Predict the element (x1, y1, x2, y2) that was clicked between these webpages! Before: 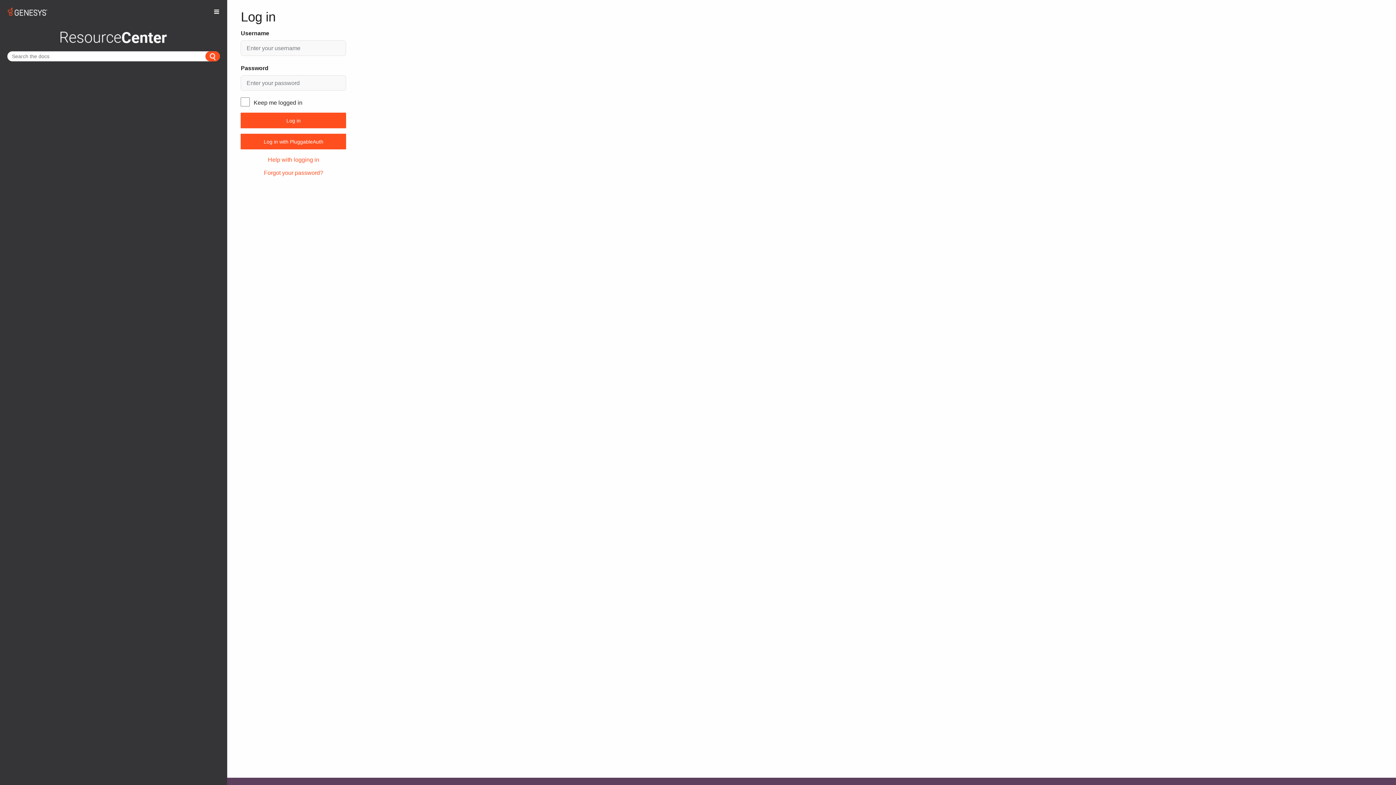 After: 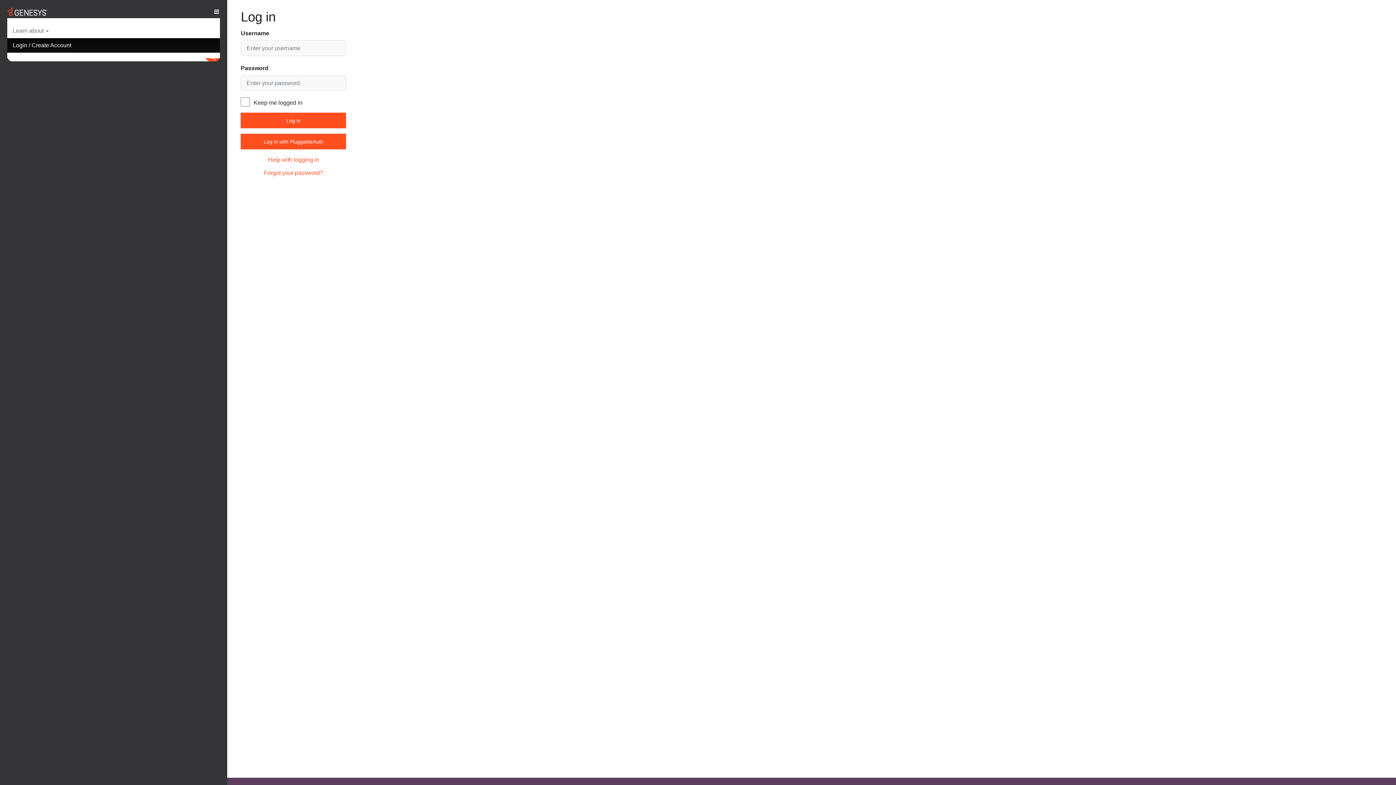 Action: bbox: (213, 8, 219, 16)